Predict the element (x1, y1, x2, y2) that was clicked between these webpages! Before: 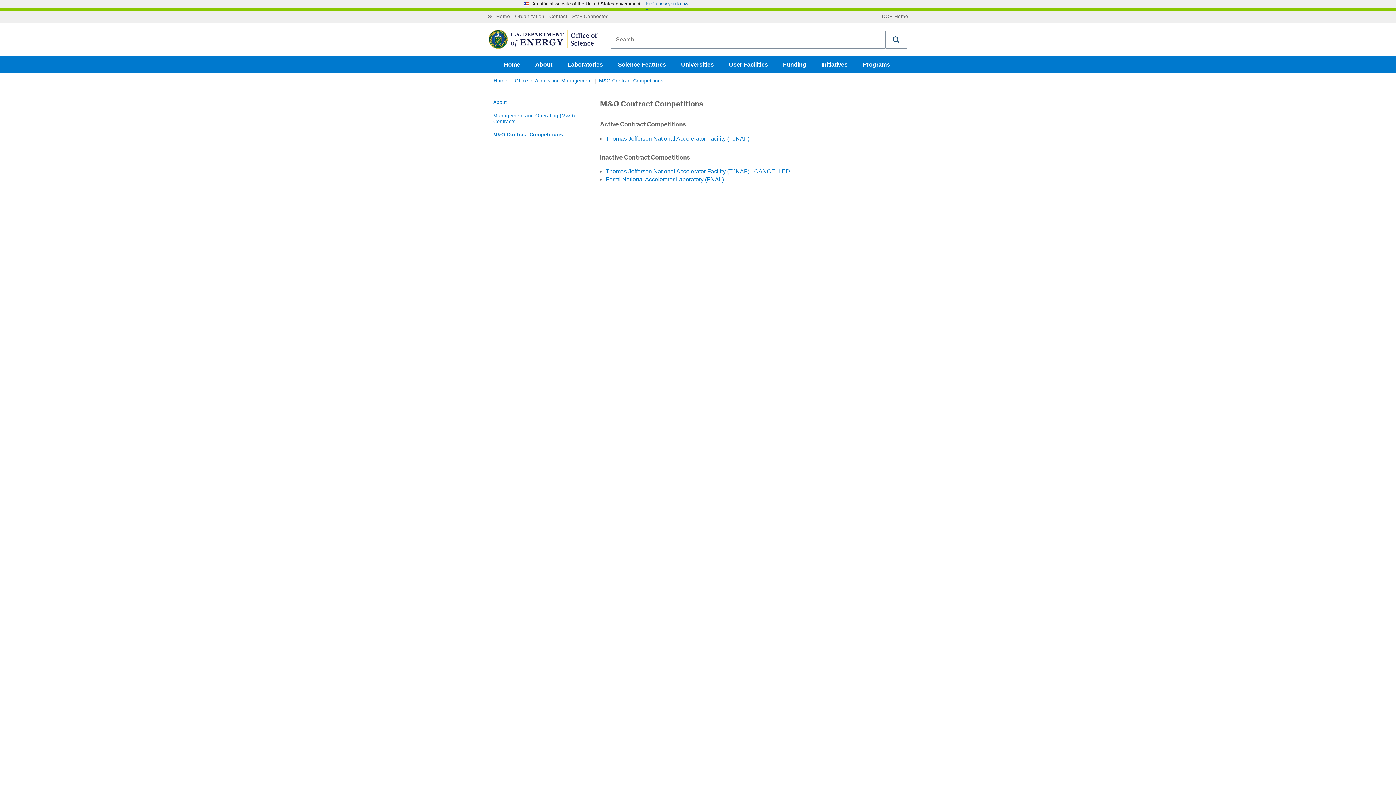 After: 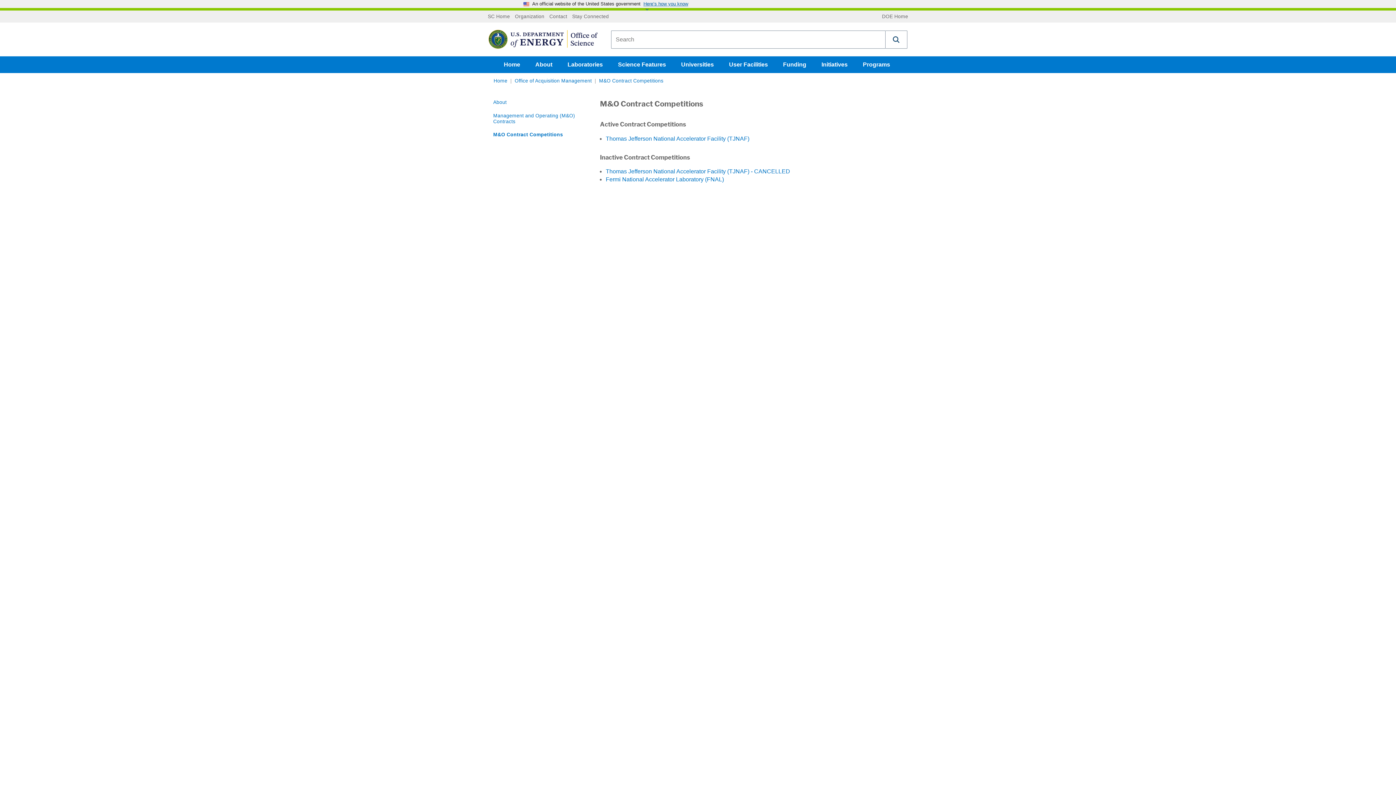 Action: bbox: (489, 128, 587, 141) label: M&O Contract Competitions